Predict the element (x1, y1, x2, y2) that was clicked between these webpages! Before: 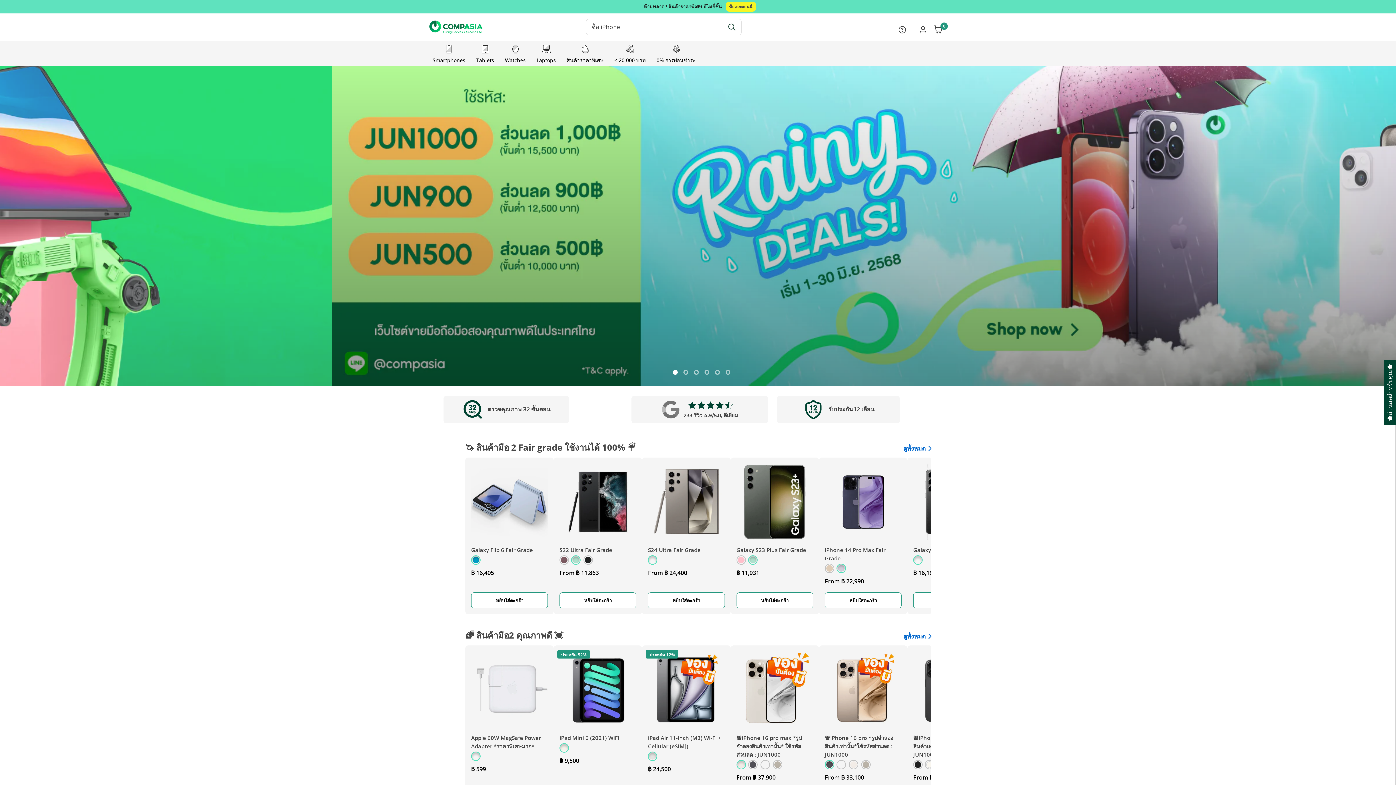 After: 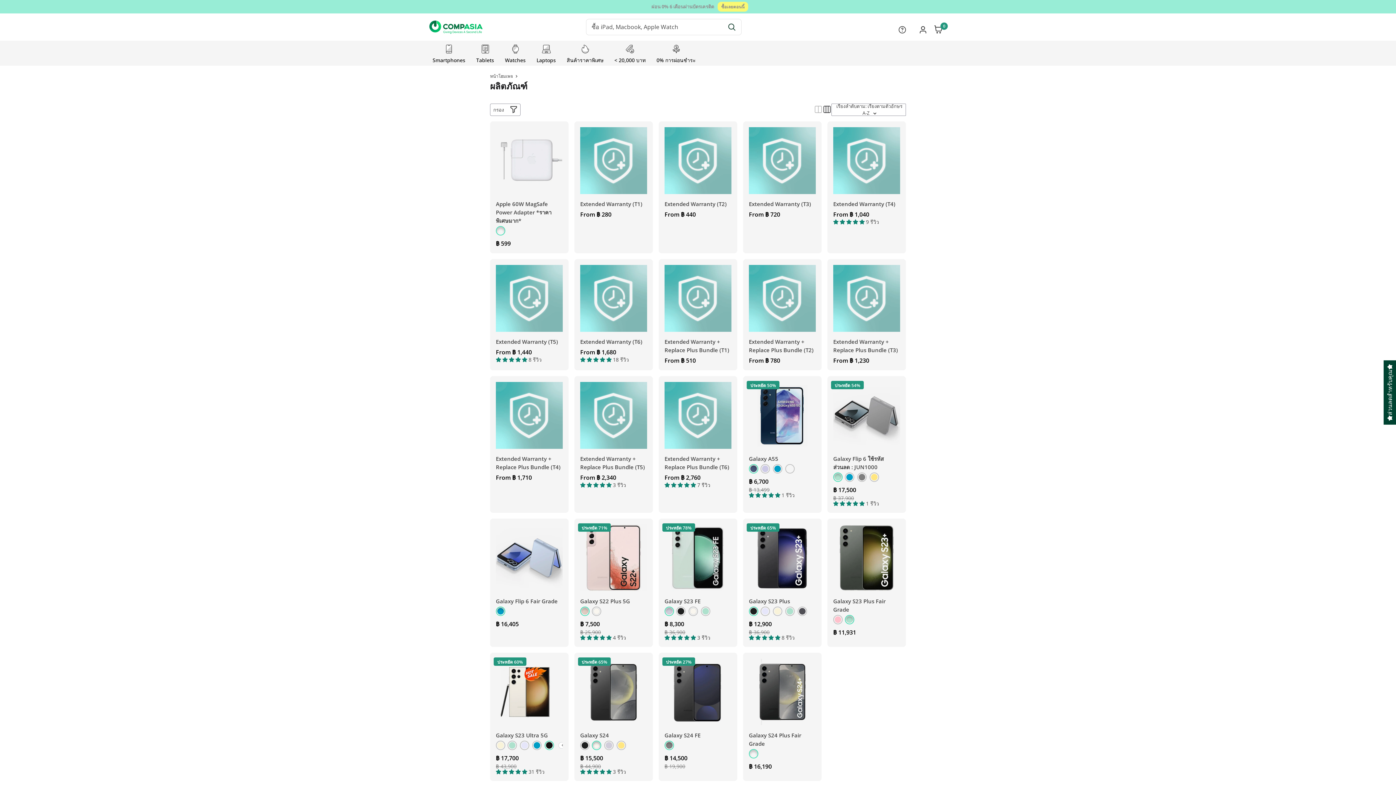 Action: bbox: (738, 1, 769, 11) label: ซื้อเลยตอนนี้